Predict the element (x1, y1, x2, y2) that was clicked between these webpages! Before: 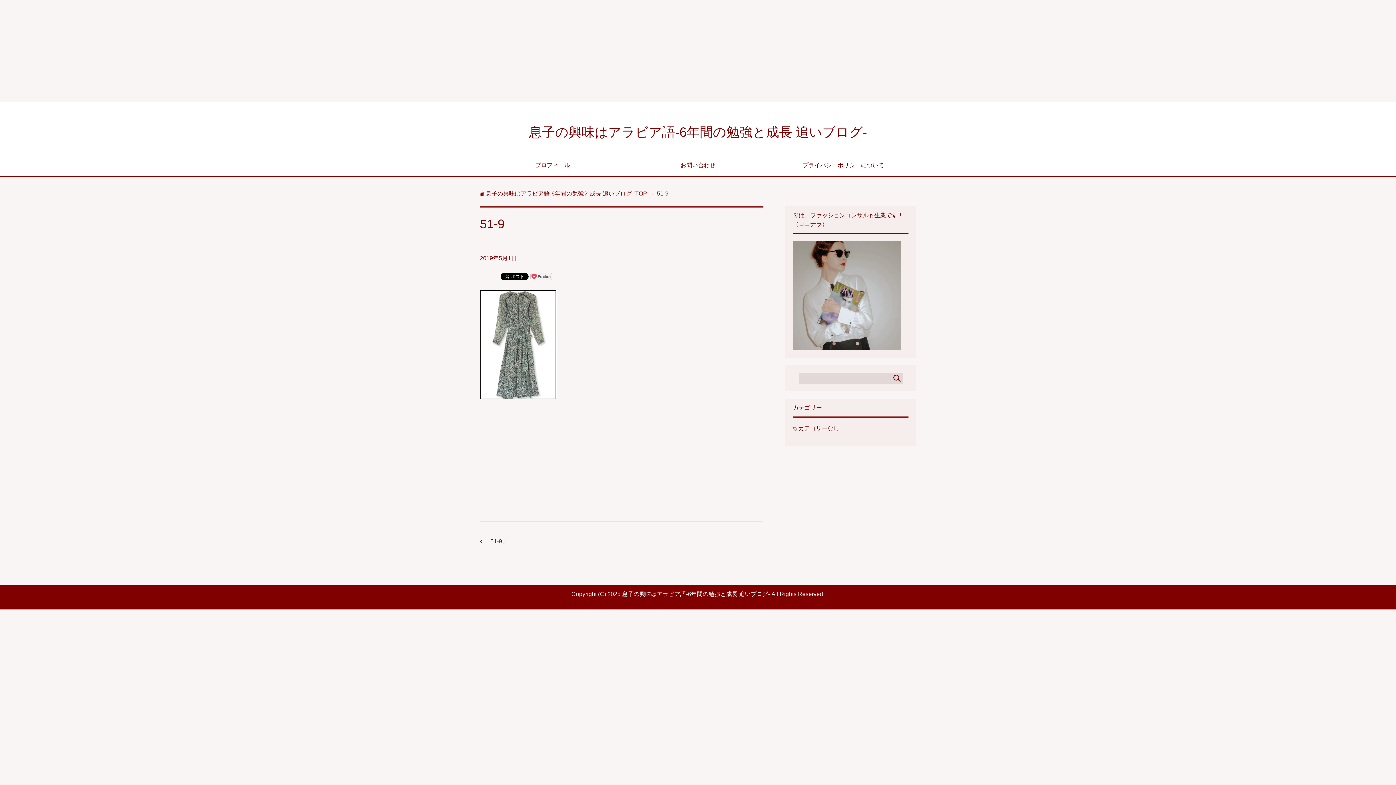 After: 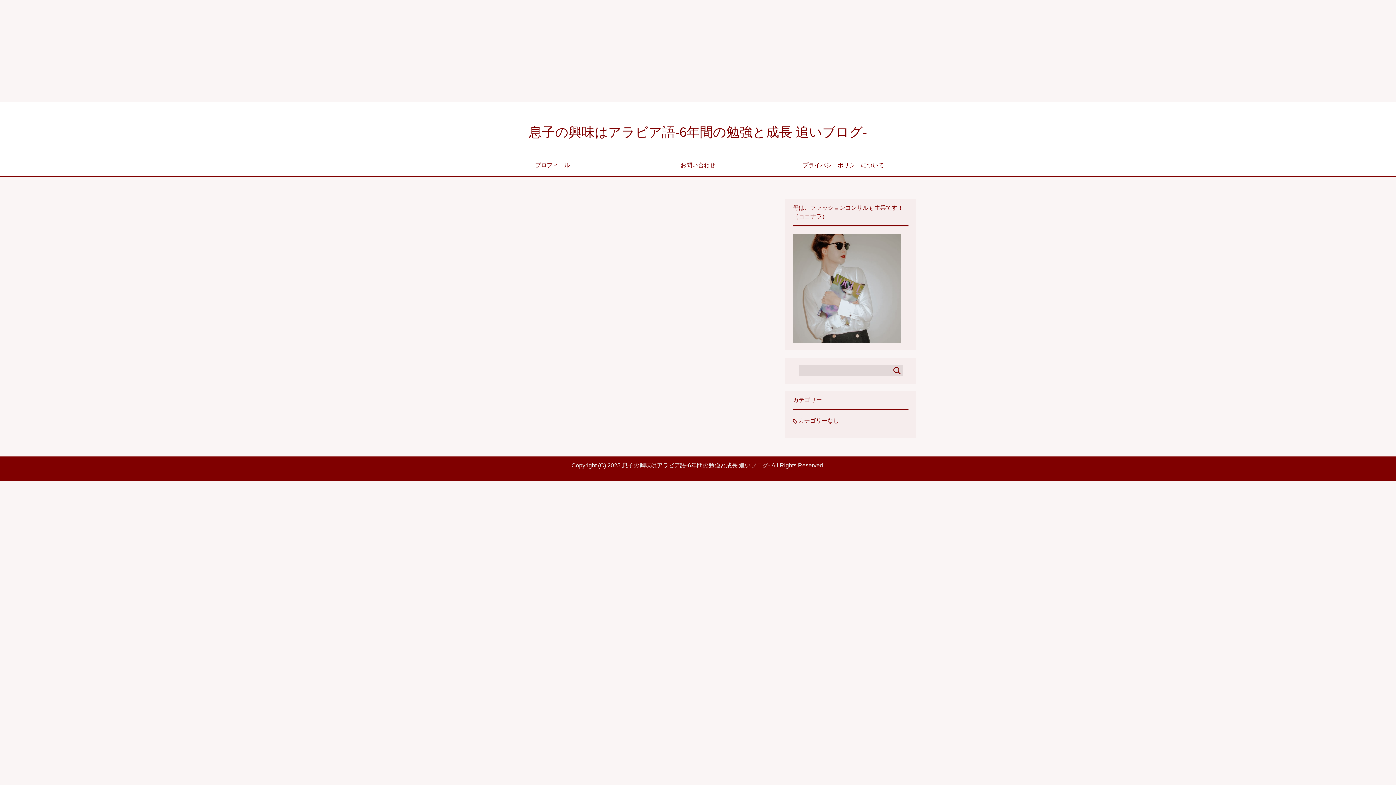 Action: bbox: (485, 190, 647, 196) label: 息子の興味はアラビア語-6年間の勉強と成長 追いブログ- TOP